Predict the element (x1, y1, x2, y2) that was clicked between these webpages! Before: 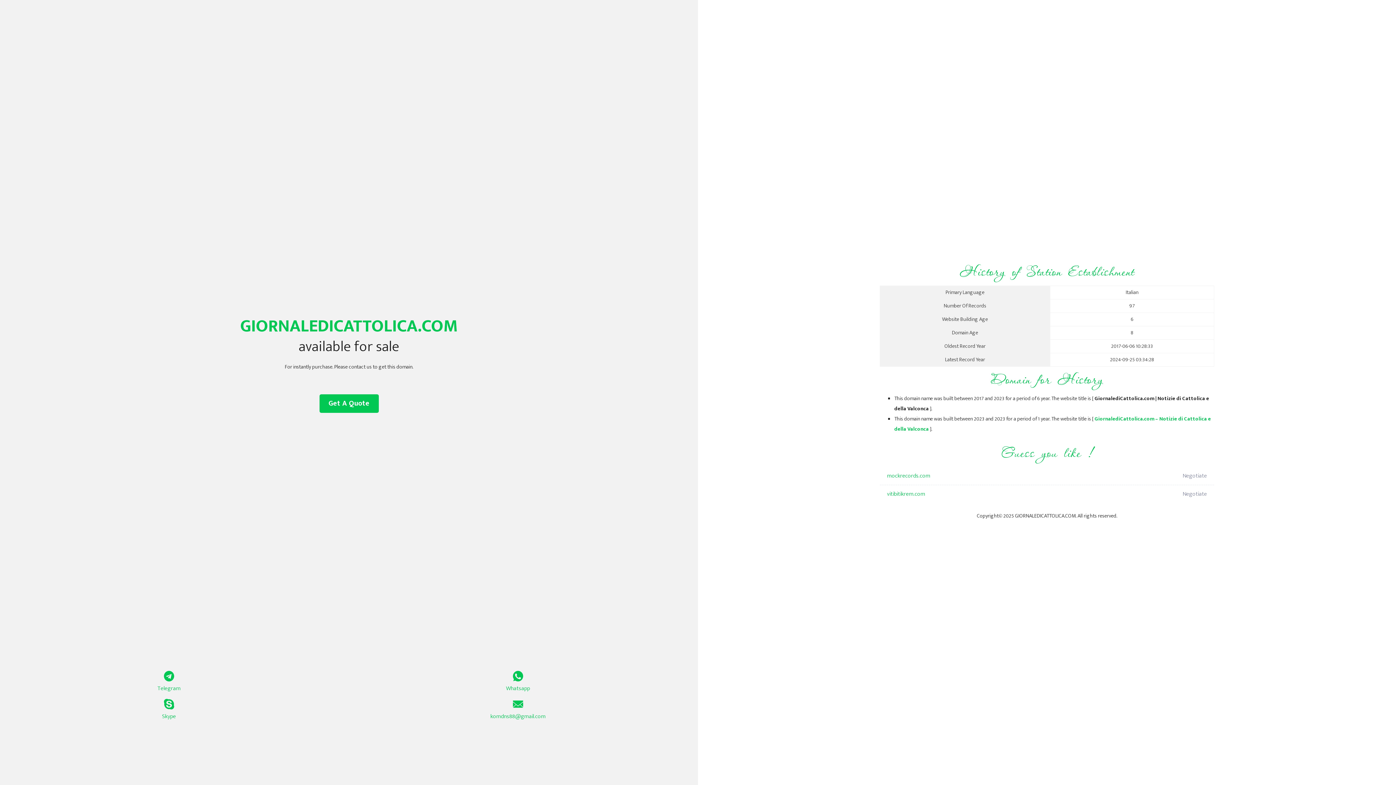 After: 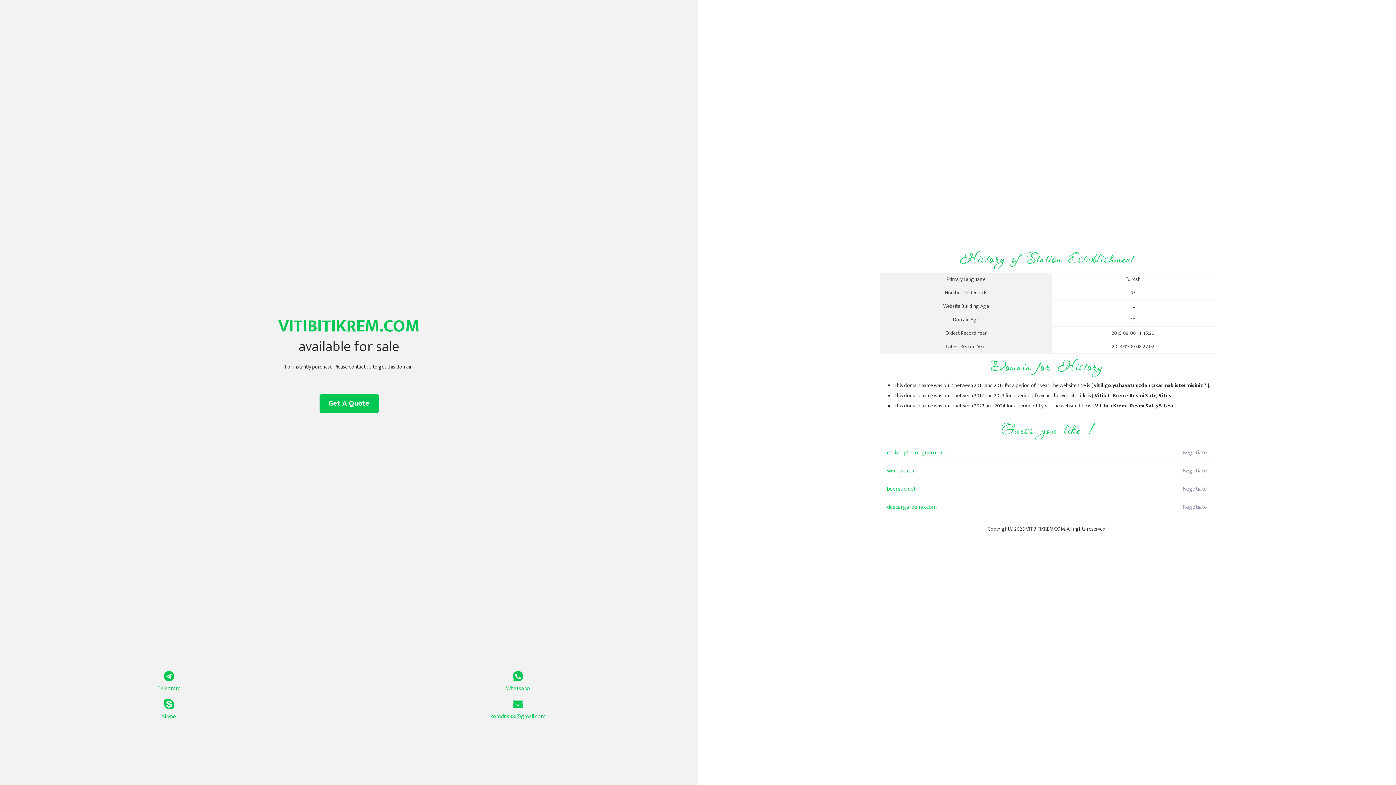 Action: bbox: (887, 485, 1098, 503) label: vitibitikrem.com